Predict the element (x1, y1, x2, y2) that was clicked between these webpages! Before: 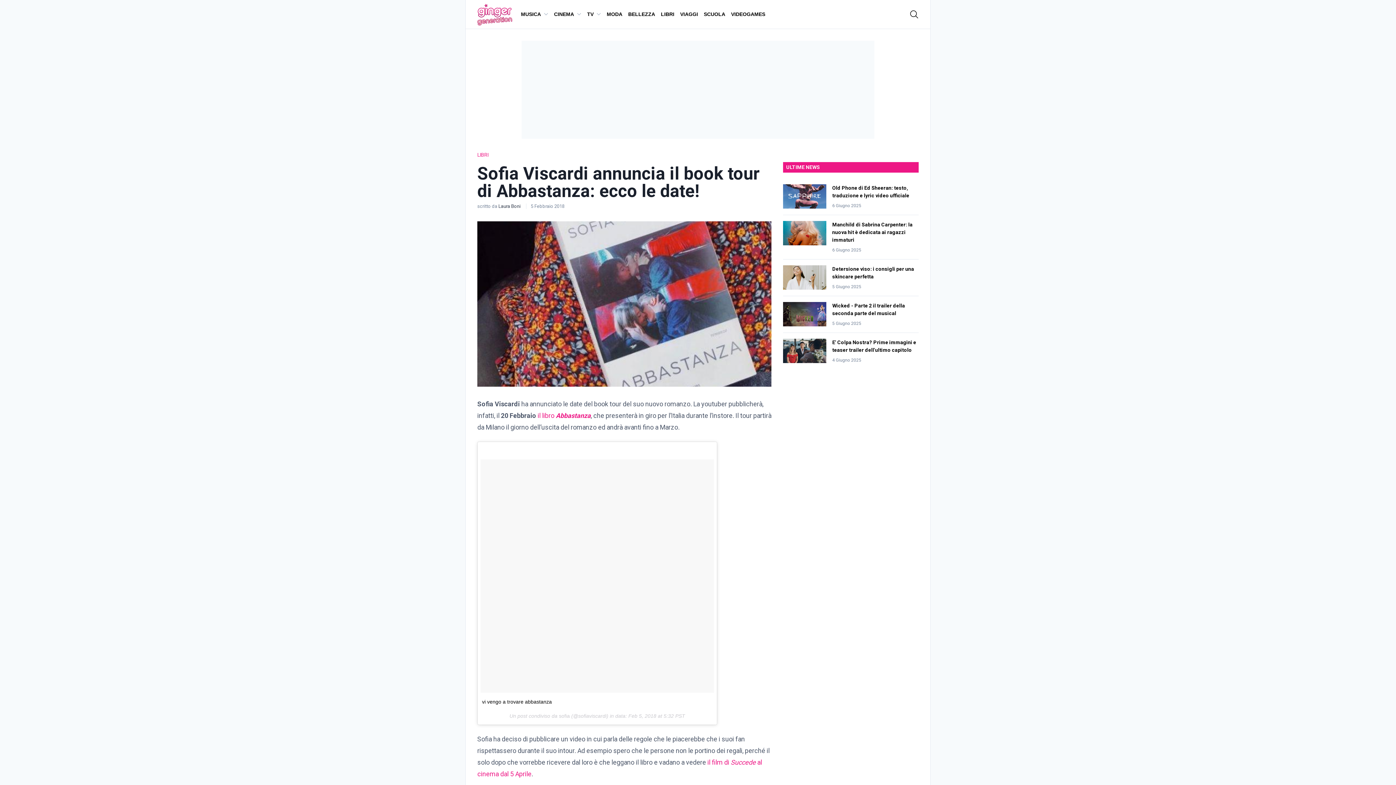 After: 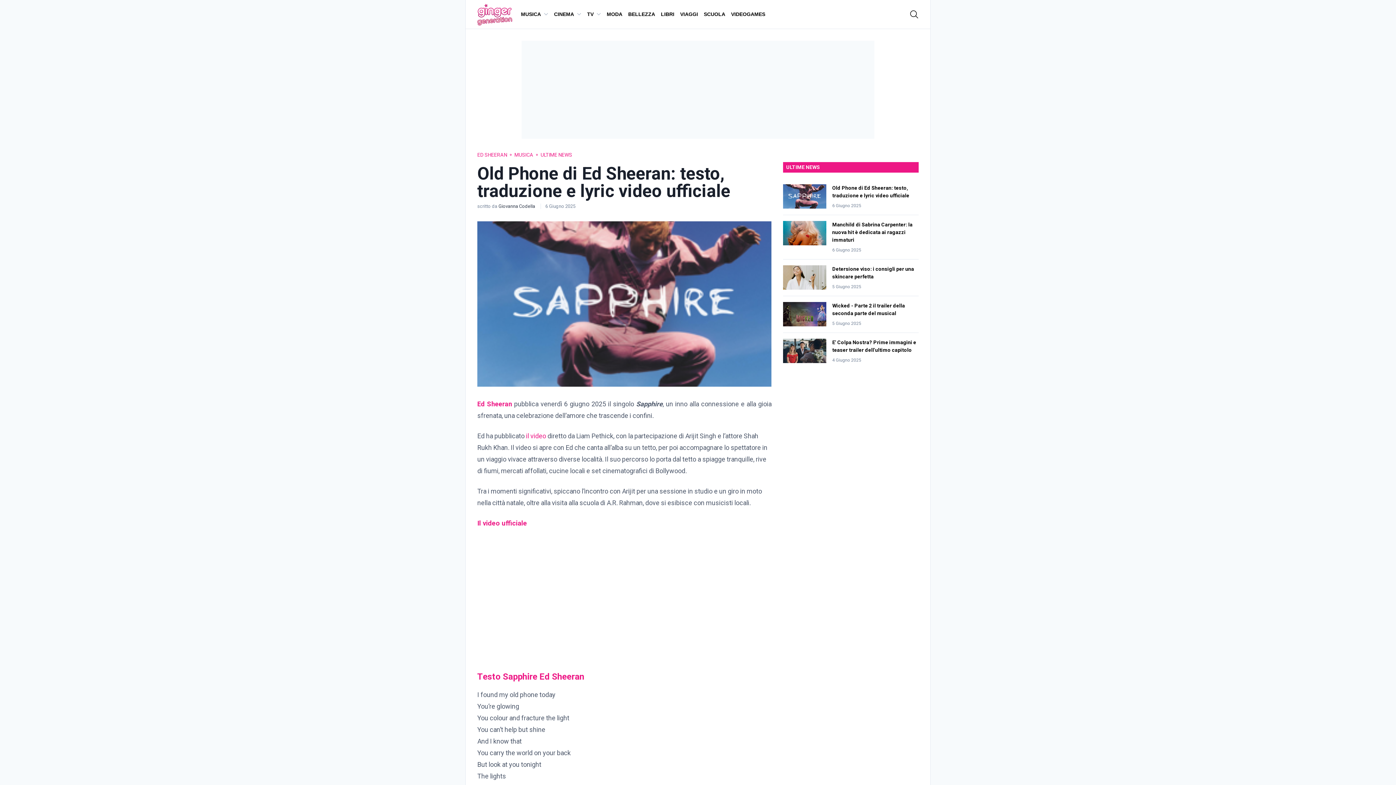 Action: bbox: (783, 184, 826, 209)